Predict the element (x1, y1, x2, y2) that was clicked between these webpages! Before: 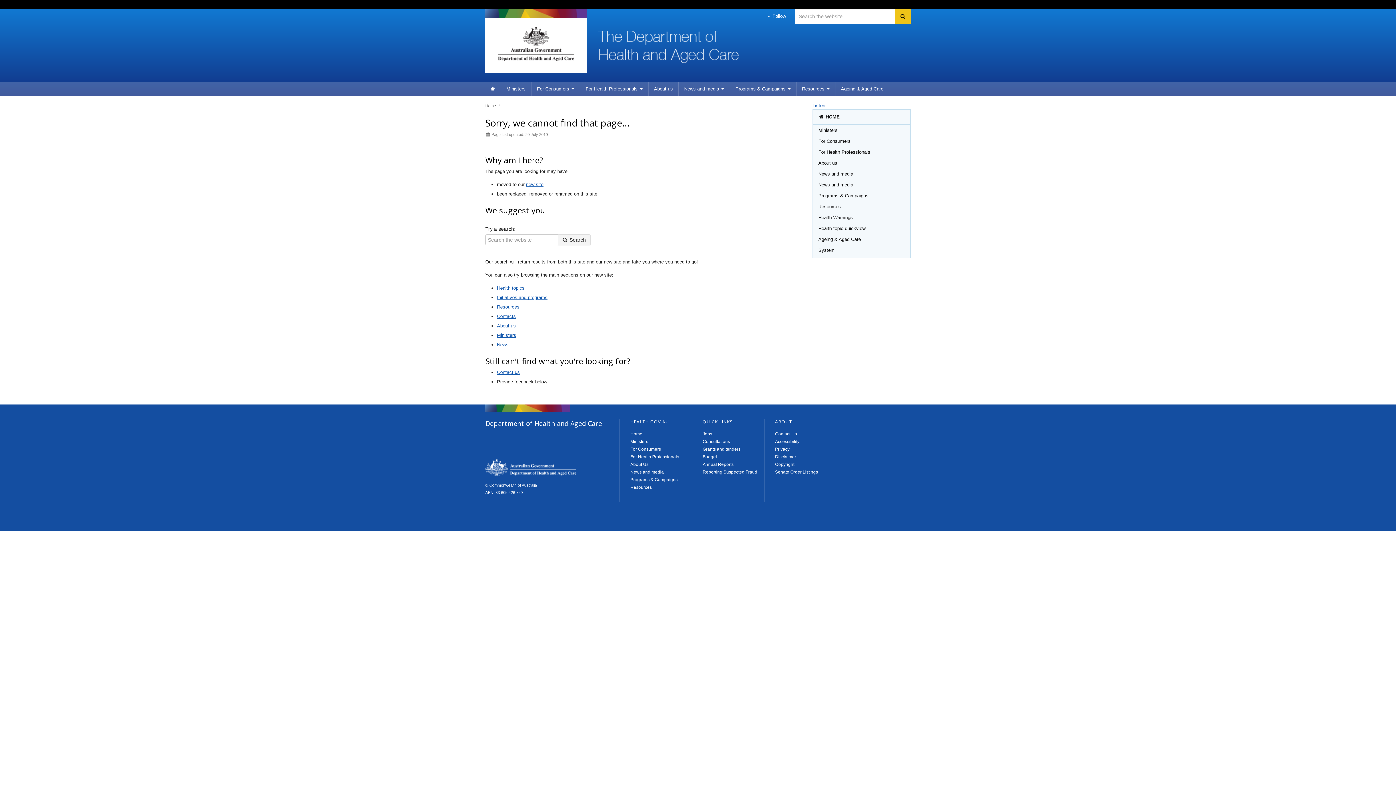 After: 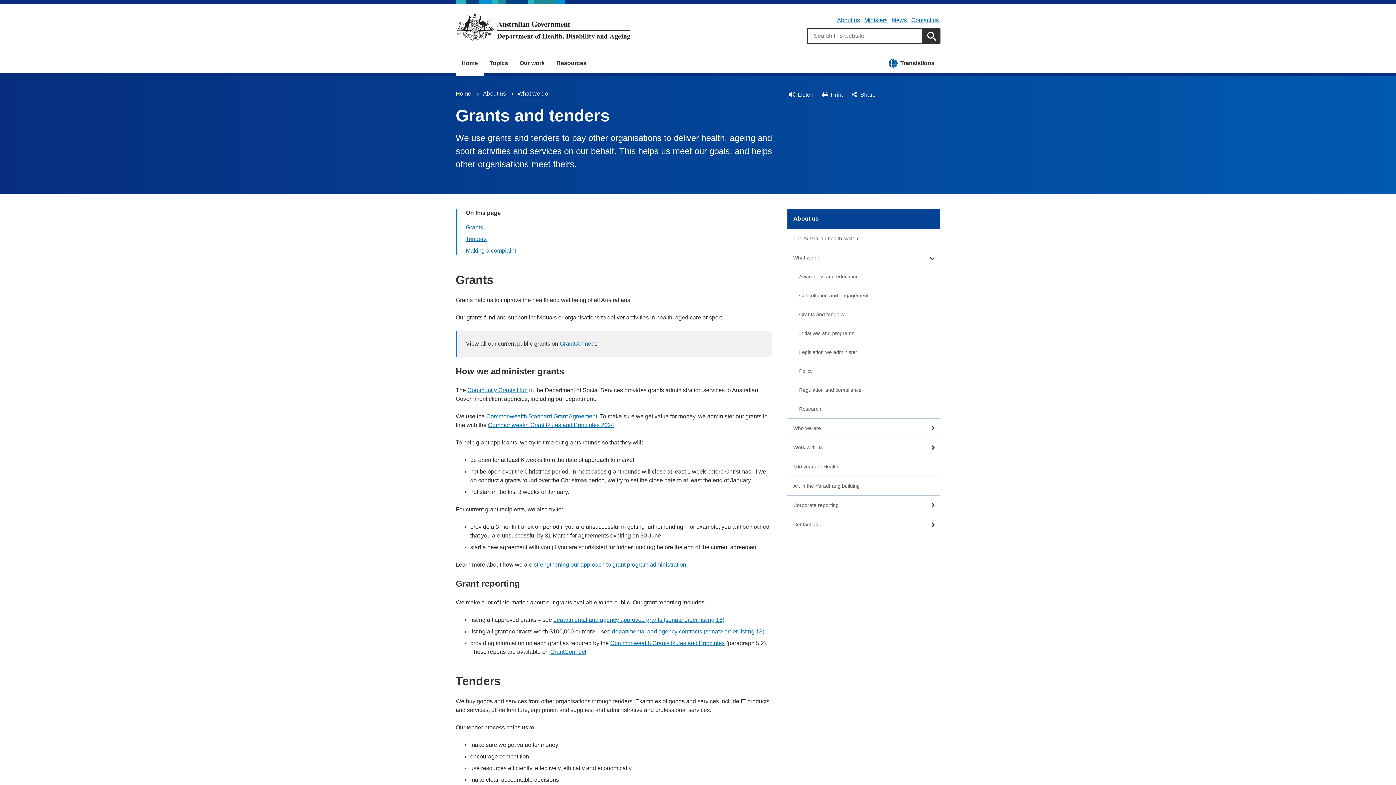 Action: label: Grants and tenders bbox: (702, 469, 740, 474)